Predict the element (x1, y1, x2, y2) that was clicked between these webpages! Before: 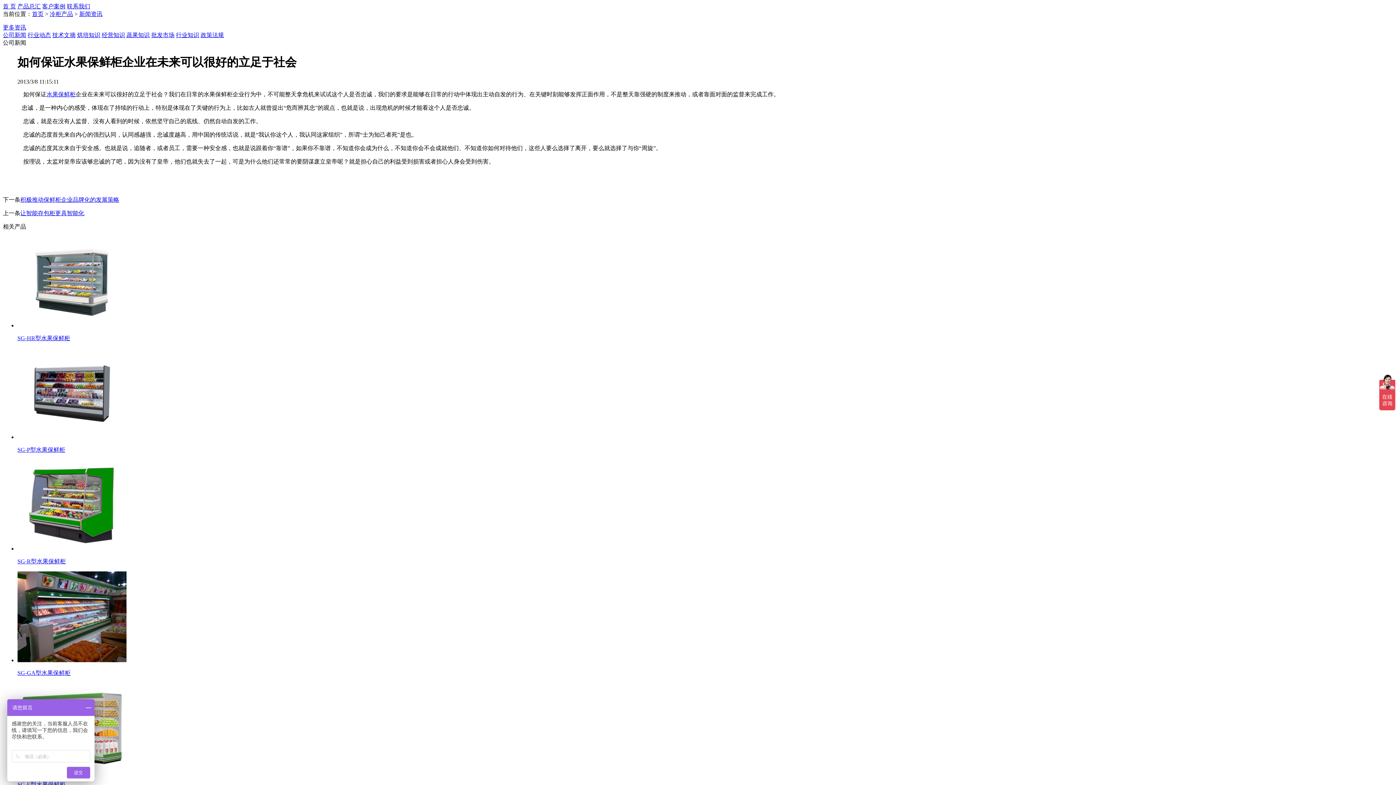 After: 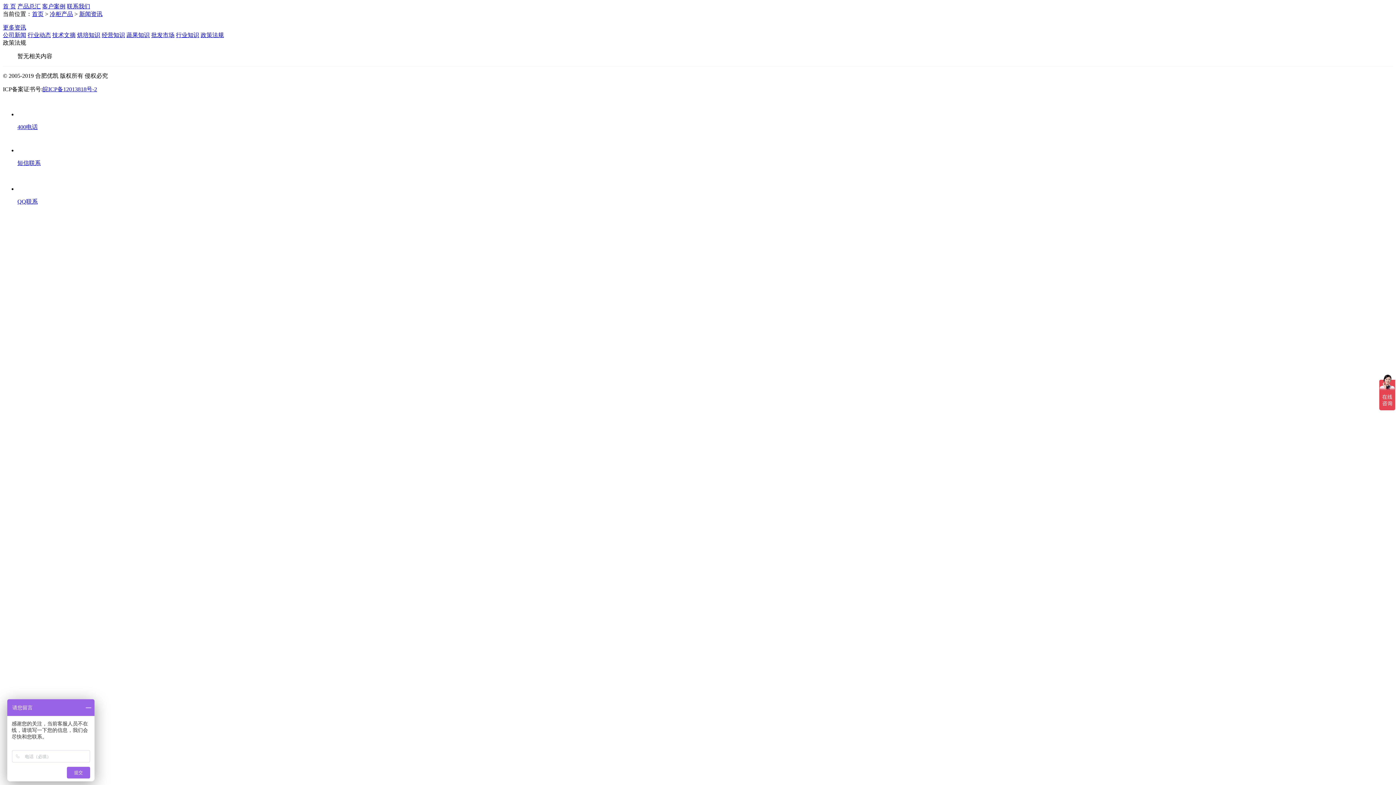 Action: bbox: (200, 32, 224, 38) label: 政策法规